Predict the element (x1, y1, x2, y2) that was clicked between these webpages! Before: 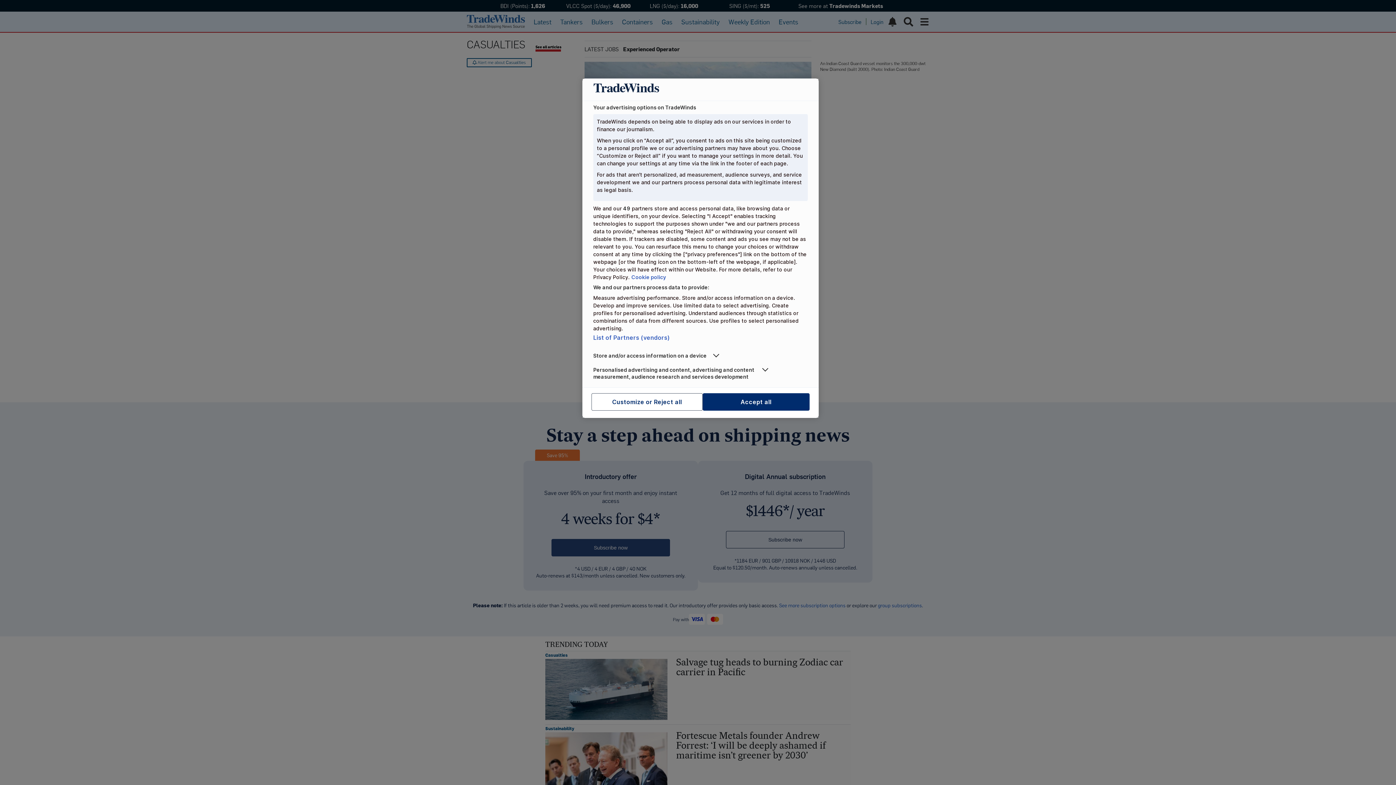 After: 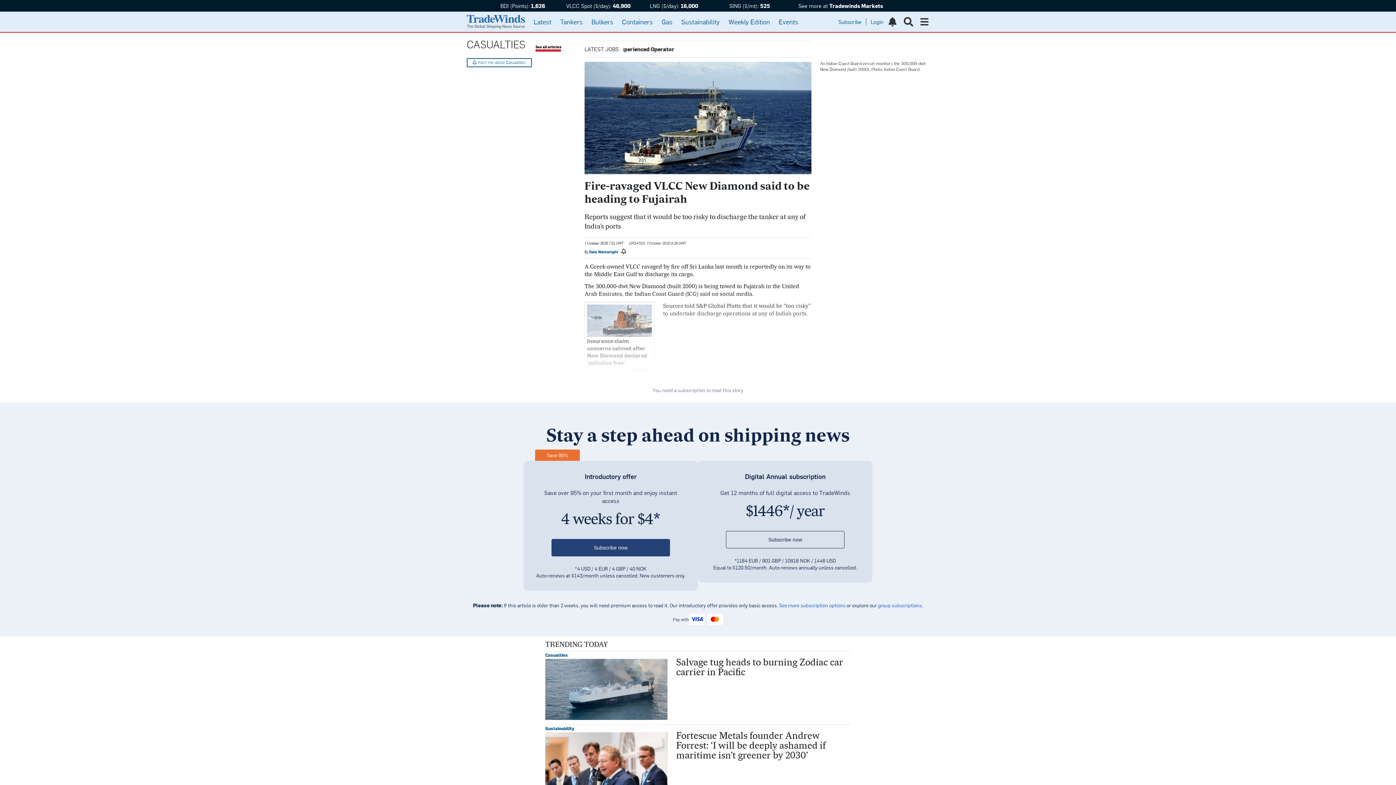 Action: label: Accept all bbox: (702, 393, 809, 411)